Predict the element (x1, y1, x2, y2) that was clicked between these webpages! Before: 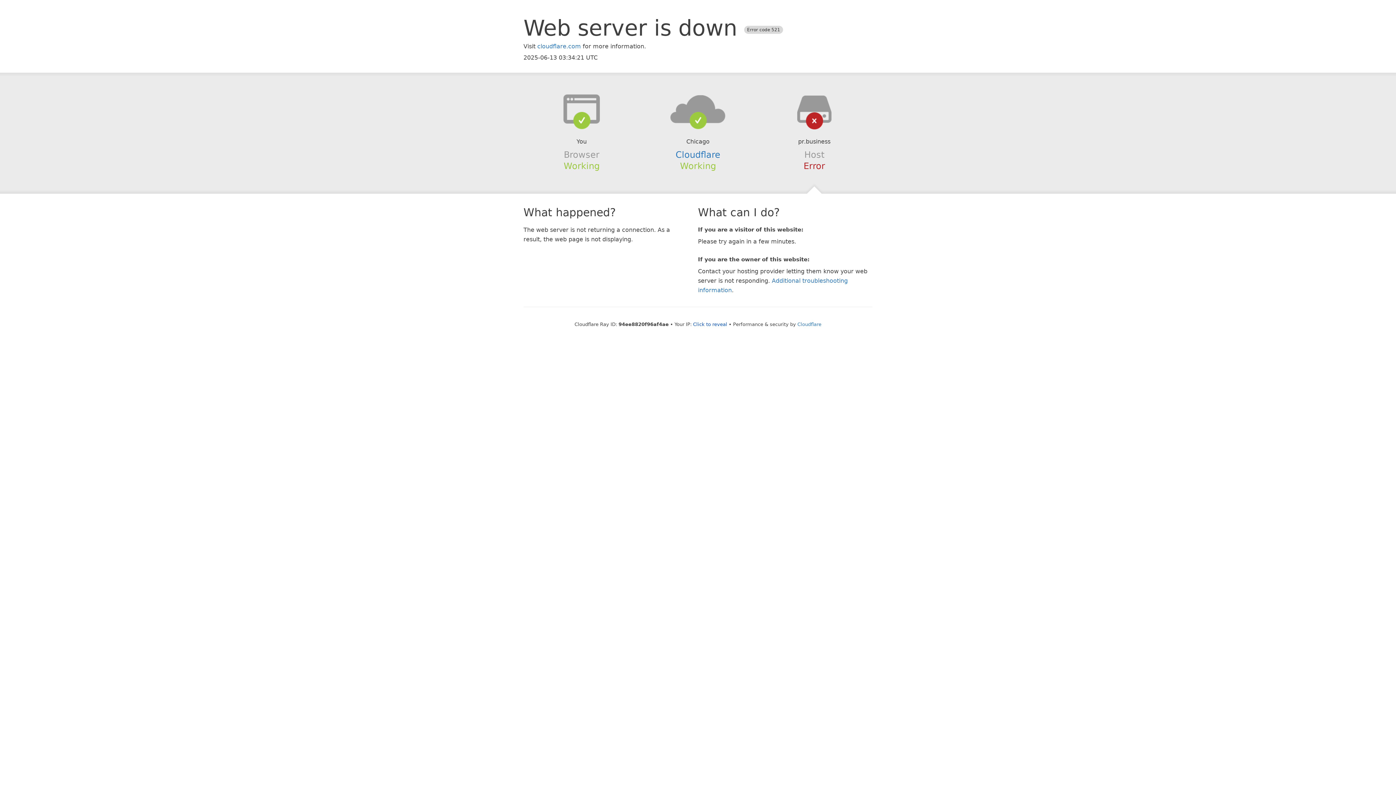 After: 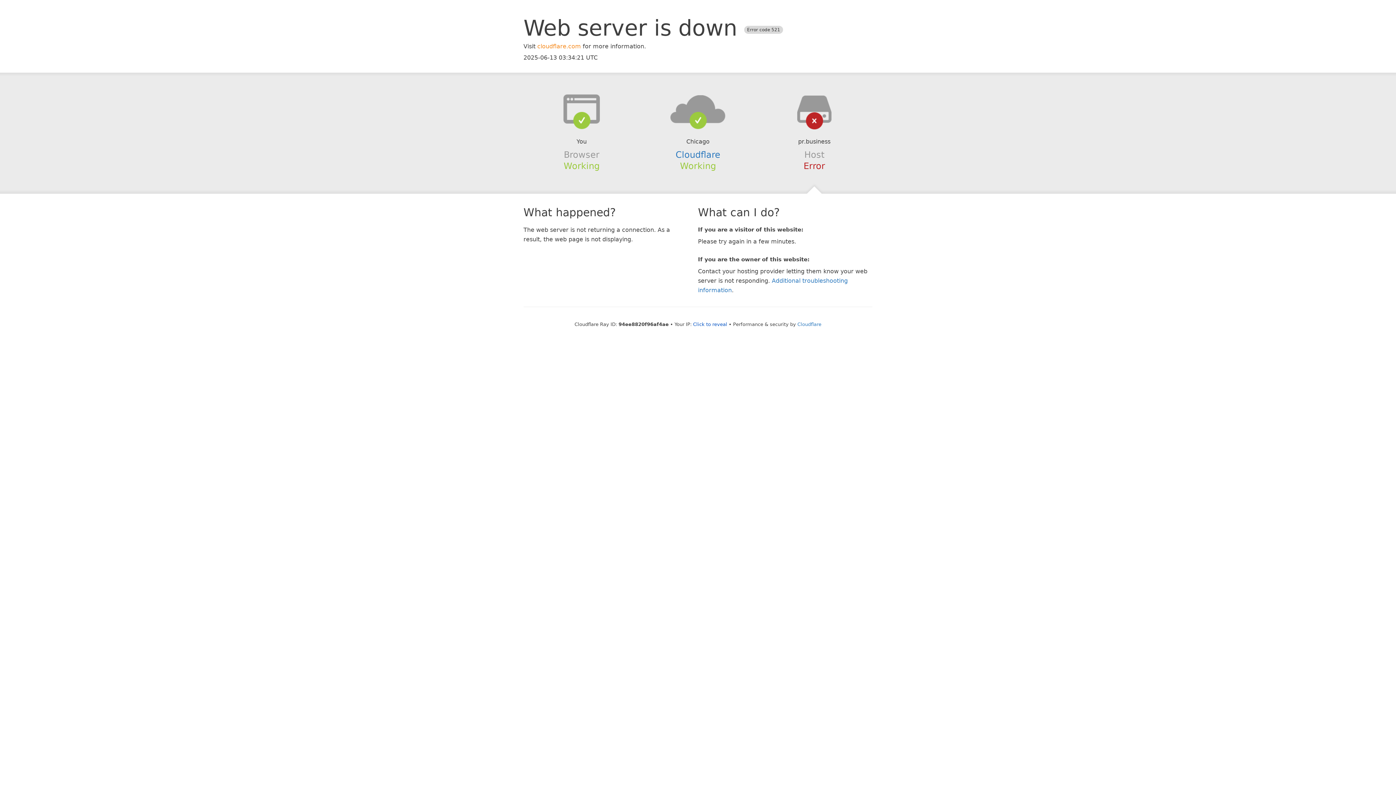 Action: bbox: (537, 42, 581, 49) label: cloudflare.com